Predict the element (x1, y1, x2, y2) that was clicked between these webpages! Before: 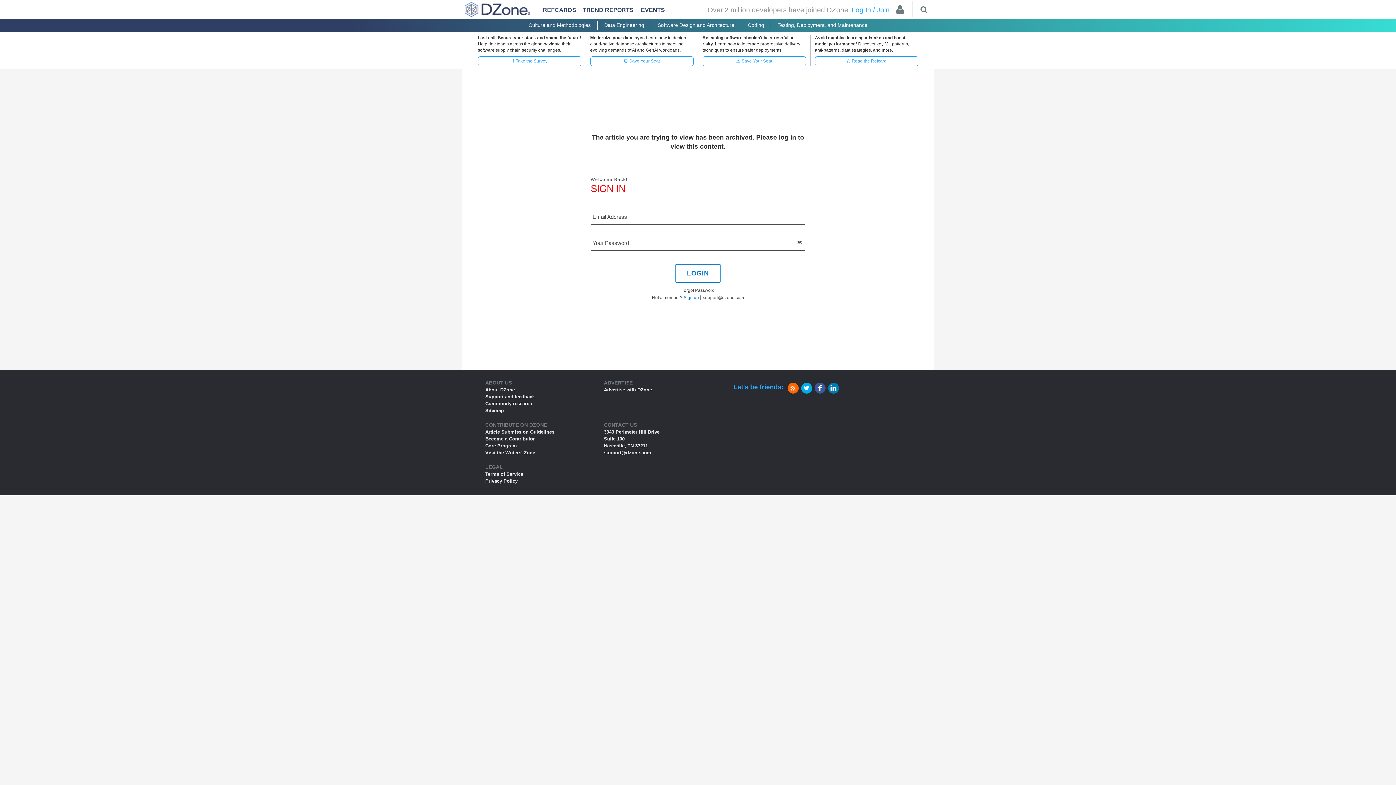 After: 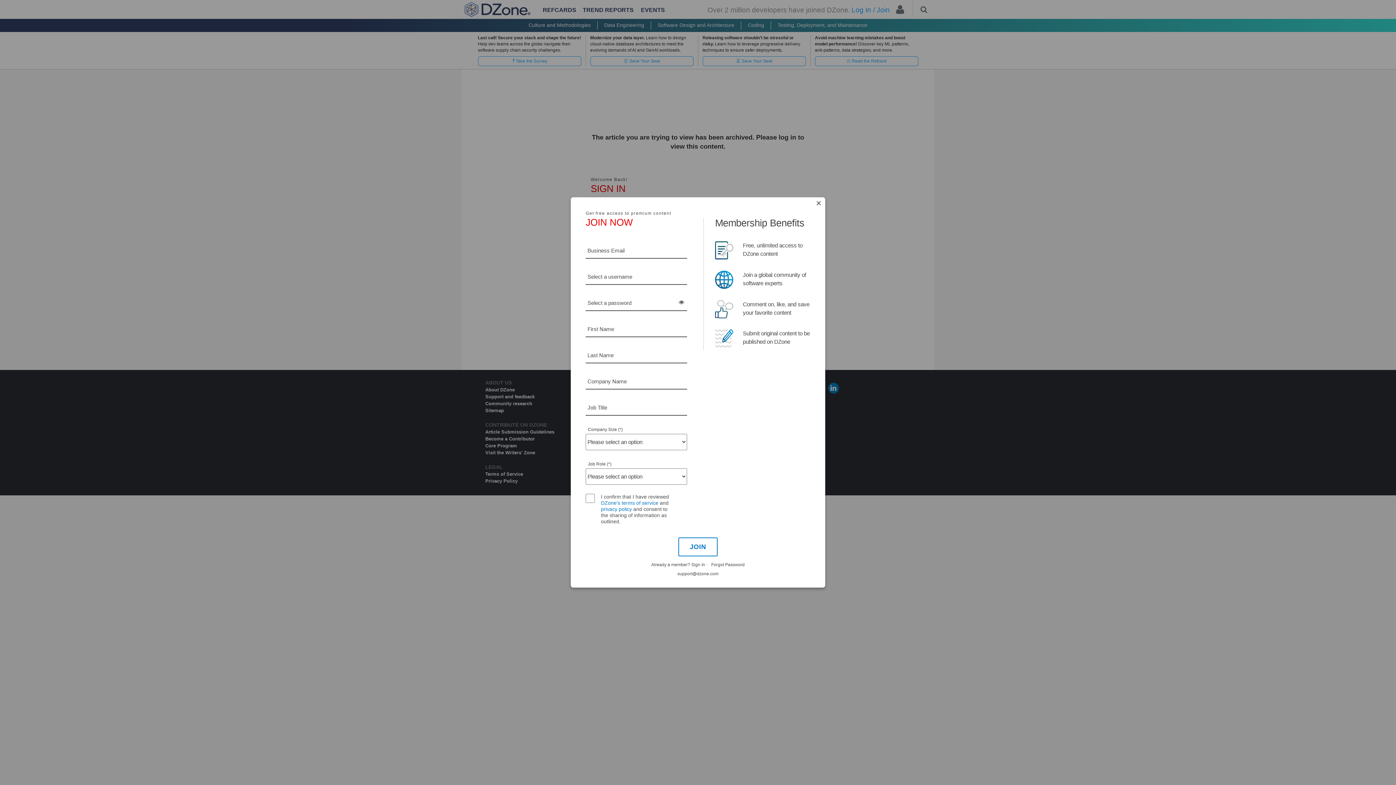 Action: label: Sign up bbox: (683, 294, 699, 301)